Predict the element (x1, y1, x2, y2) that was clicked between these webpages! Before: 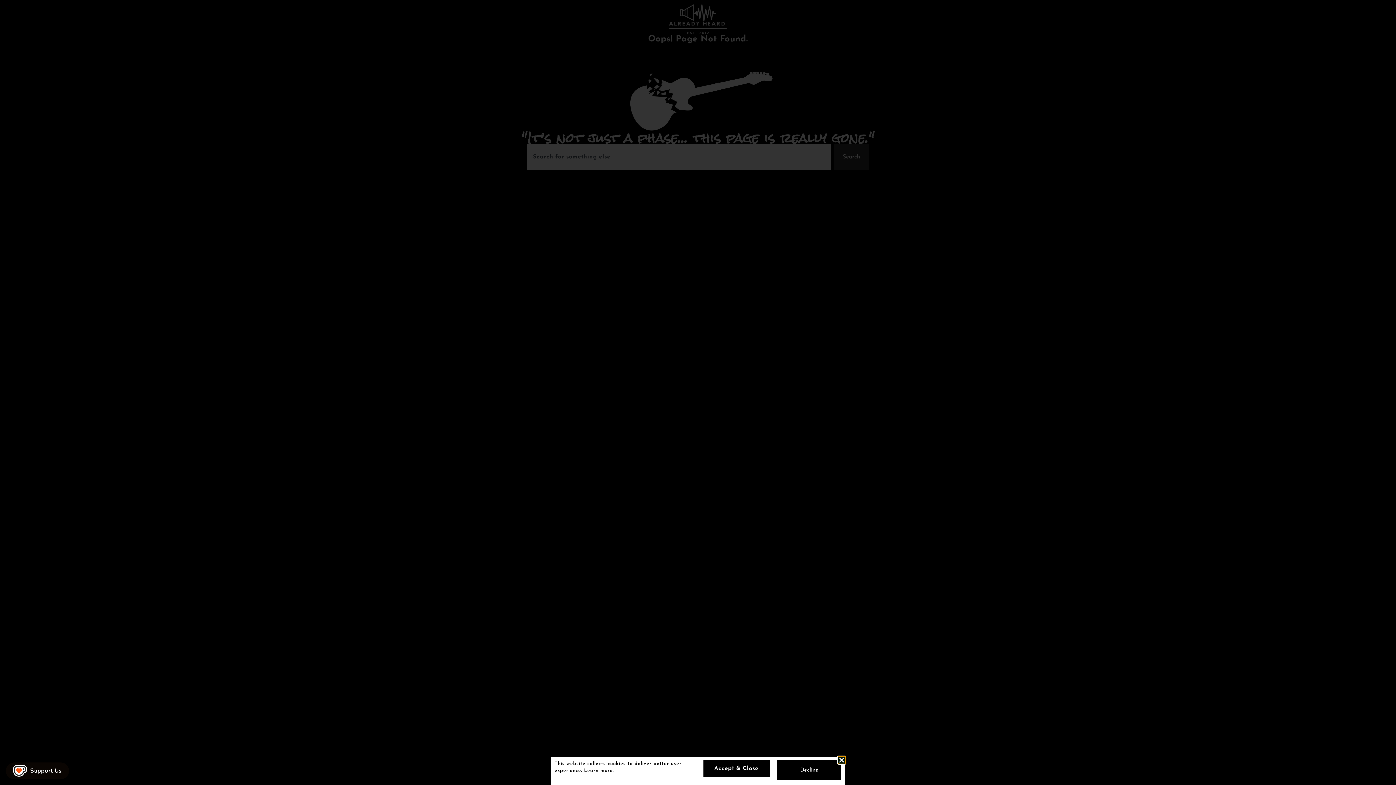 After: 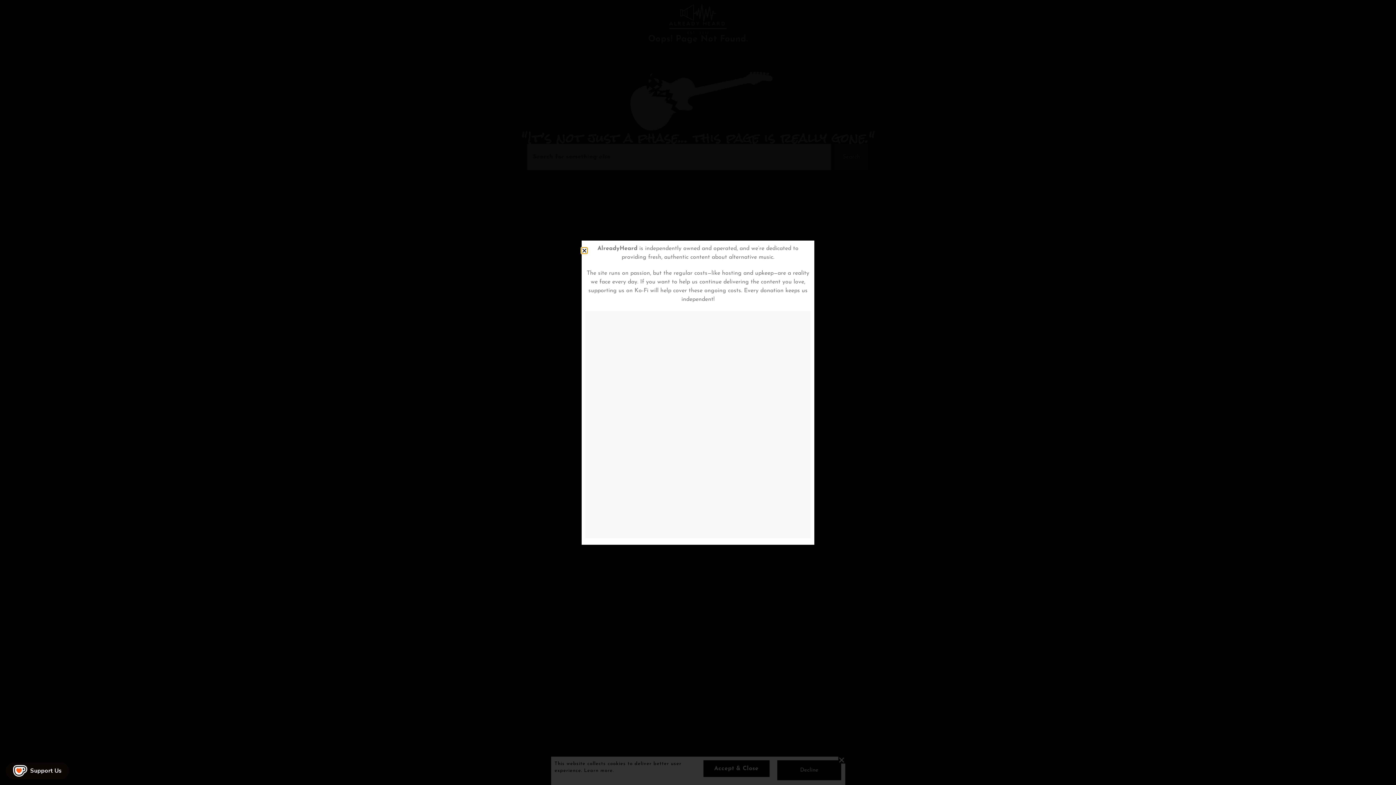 Action: label: Decline bbox: (777, 760, 841, 780)